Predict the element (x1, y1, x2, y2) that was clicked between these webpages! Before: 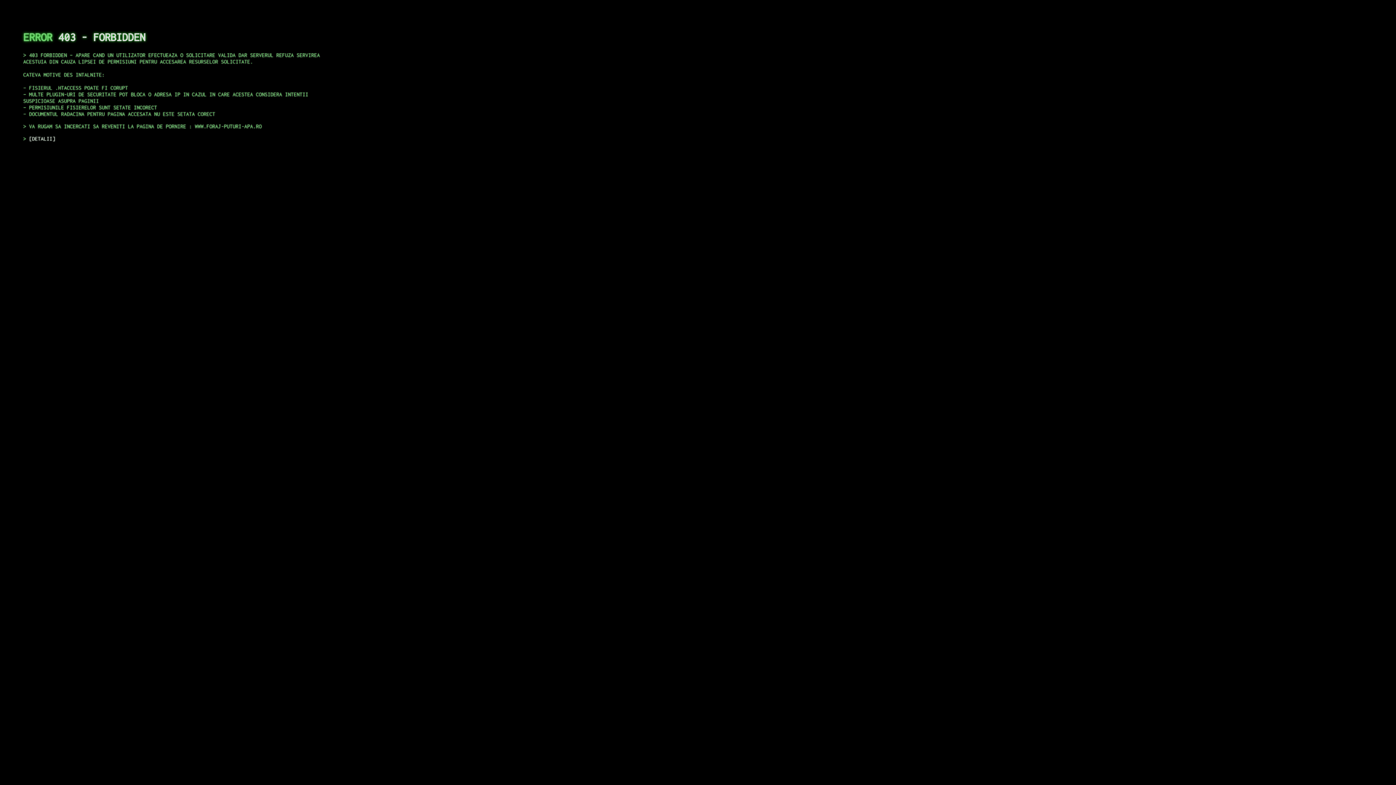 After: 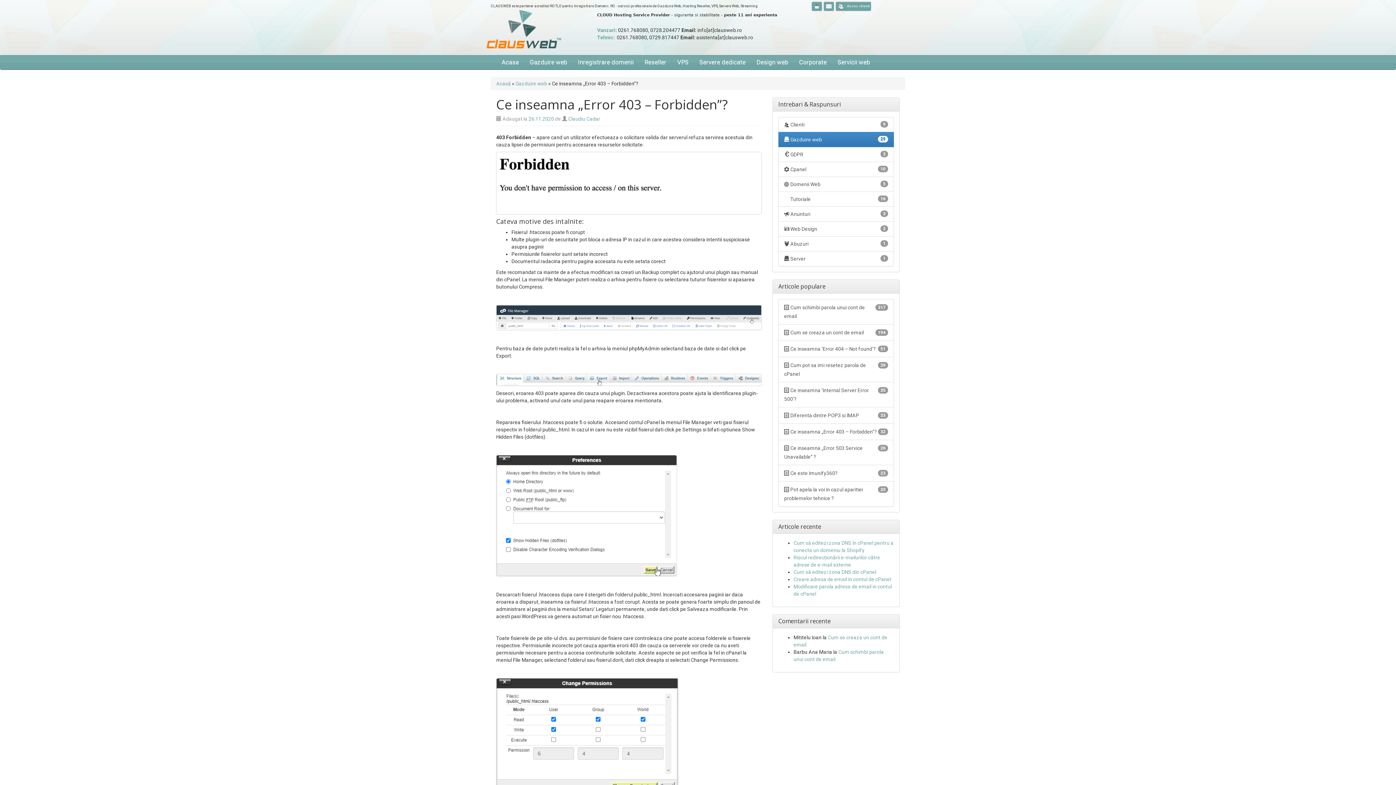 Action: bbox: (29, 135, 55, 141) label: DETALII